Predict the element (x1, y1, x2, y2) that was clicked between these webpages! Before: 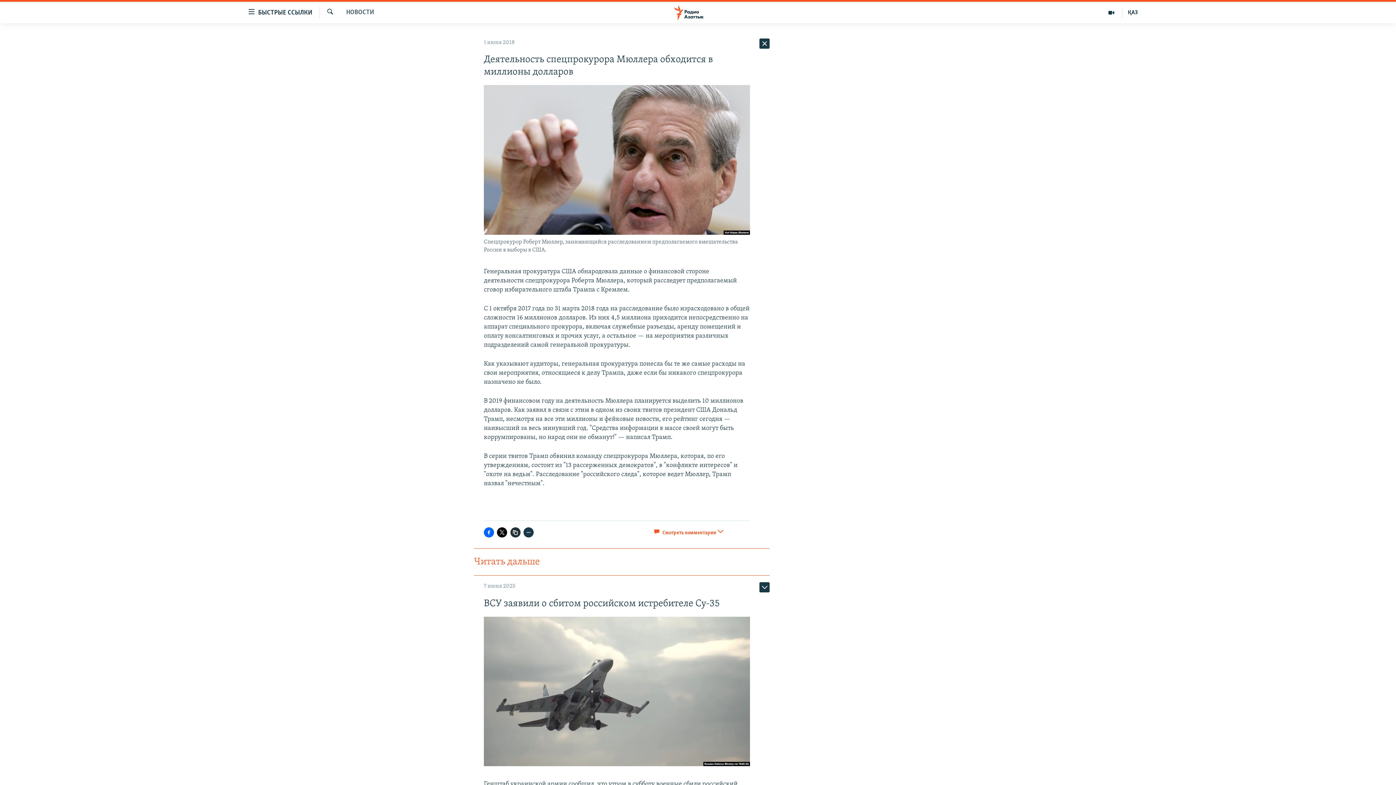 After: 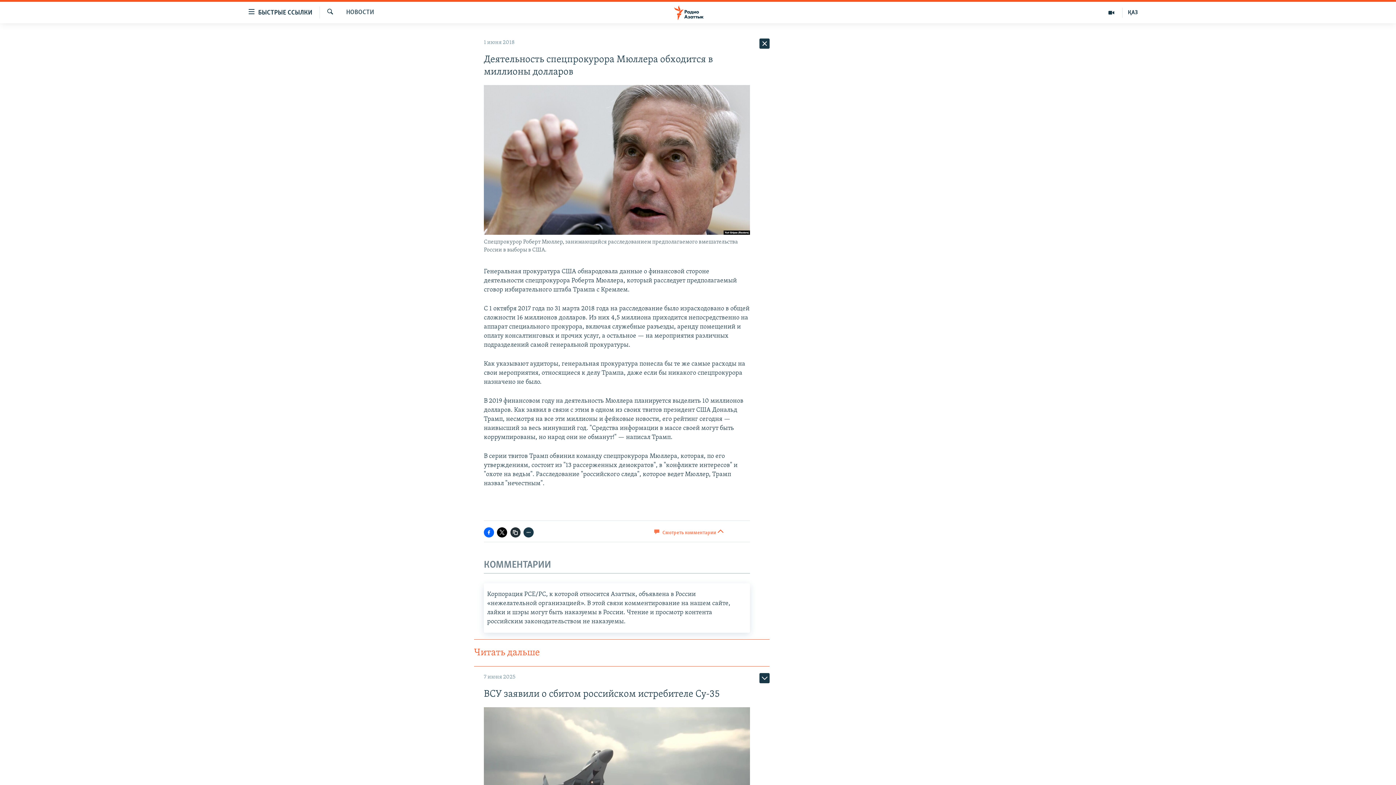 Action: bbox: (654, 527, 716, 541) label:  Смотреть комментарии